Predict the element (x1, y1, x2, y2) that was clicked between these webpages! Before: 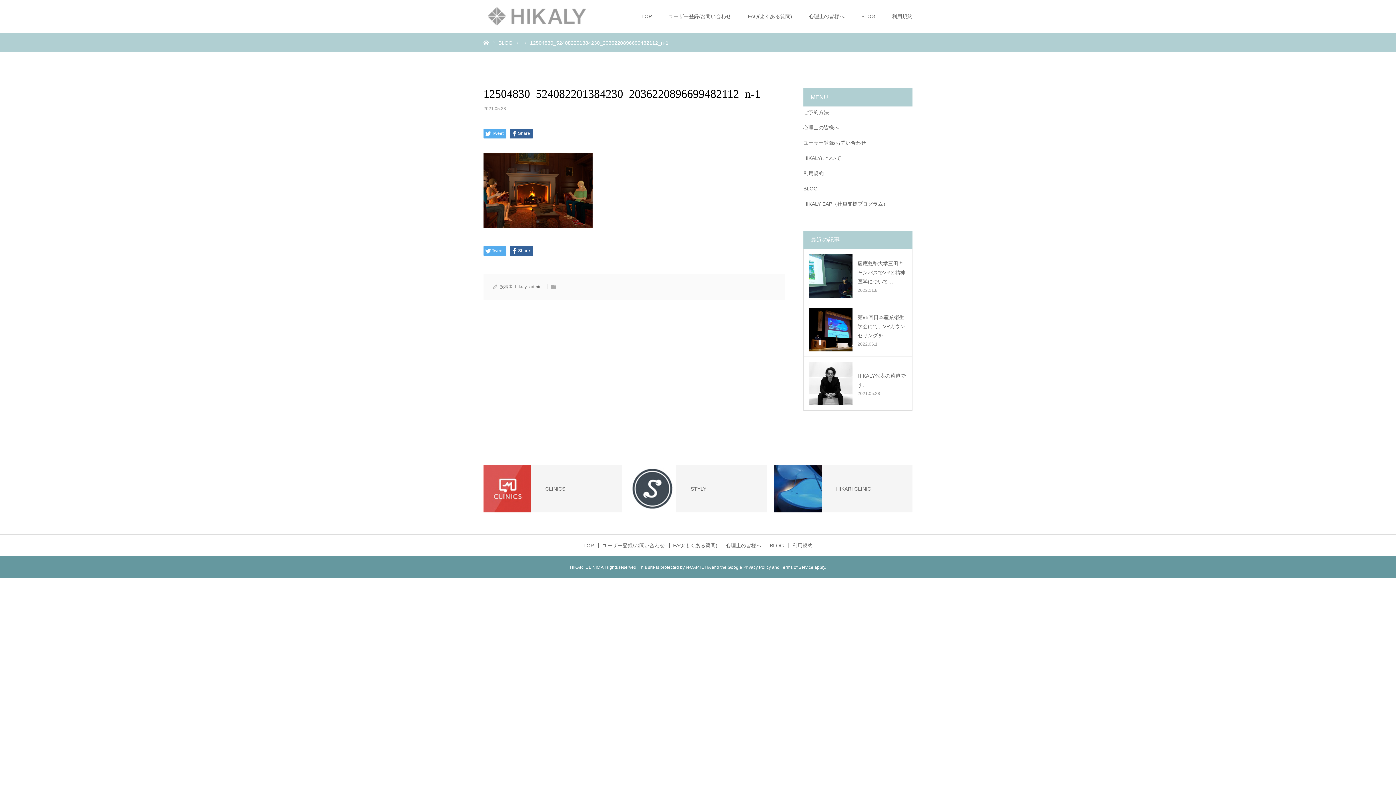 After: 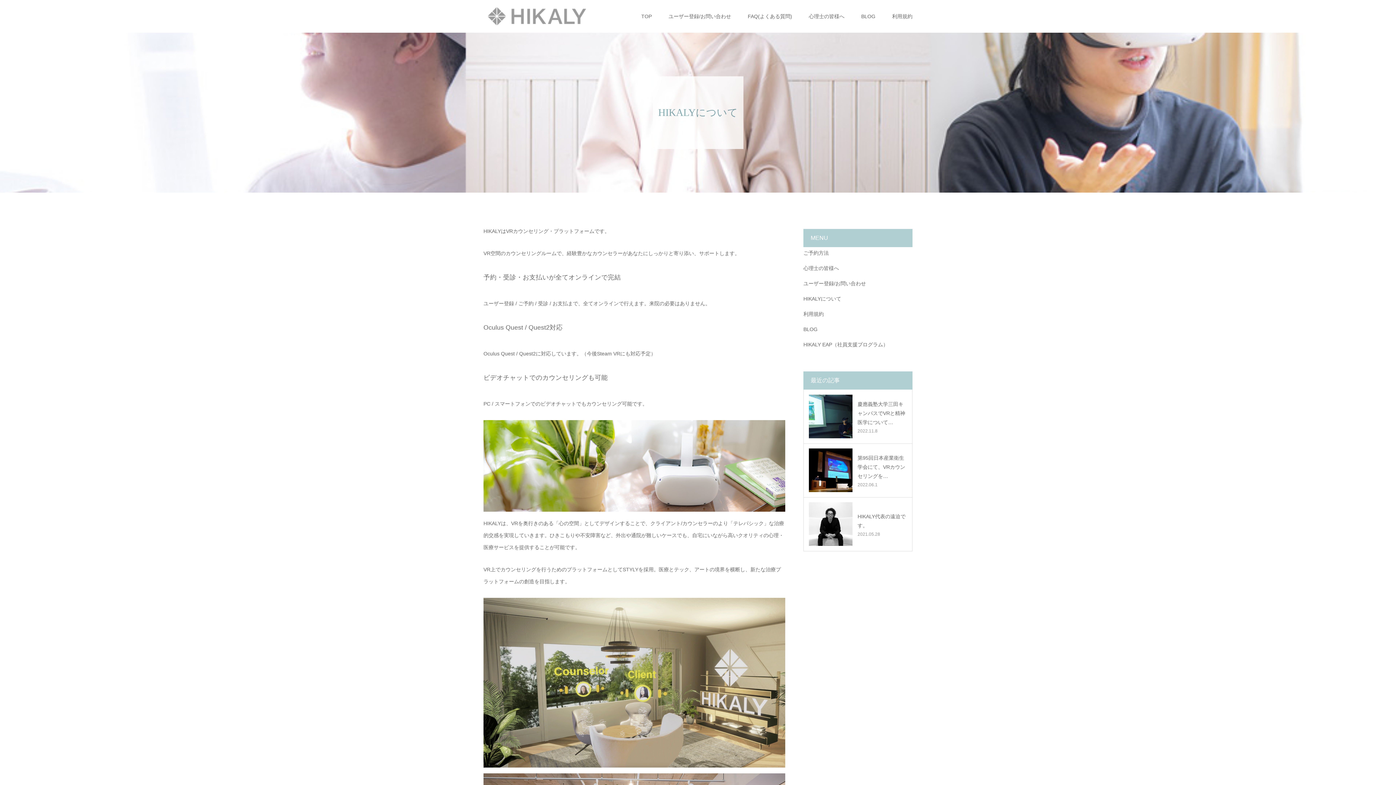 Action: label: HIKALYについて bbox: (803, 155, 841, 161)